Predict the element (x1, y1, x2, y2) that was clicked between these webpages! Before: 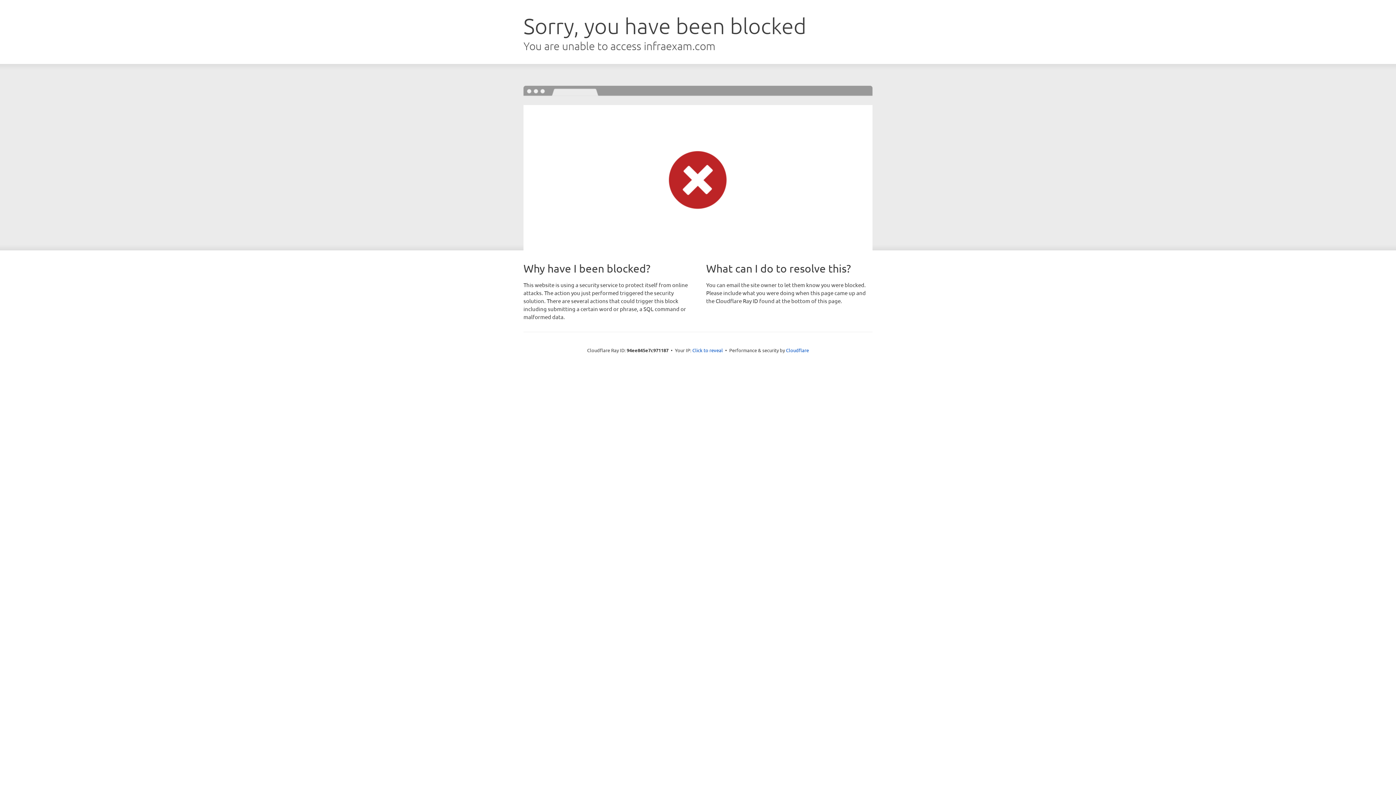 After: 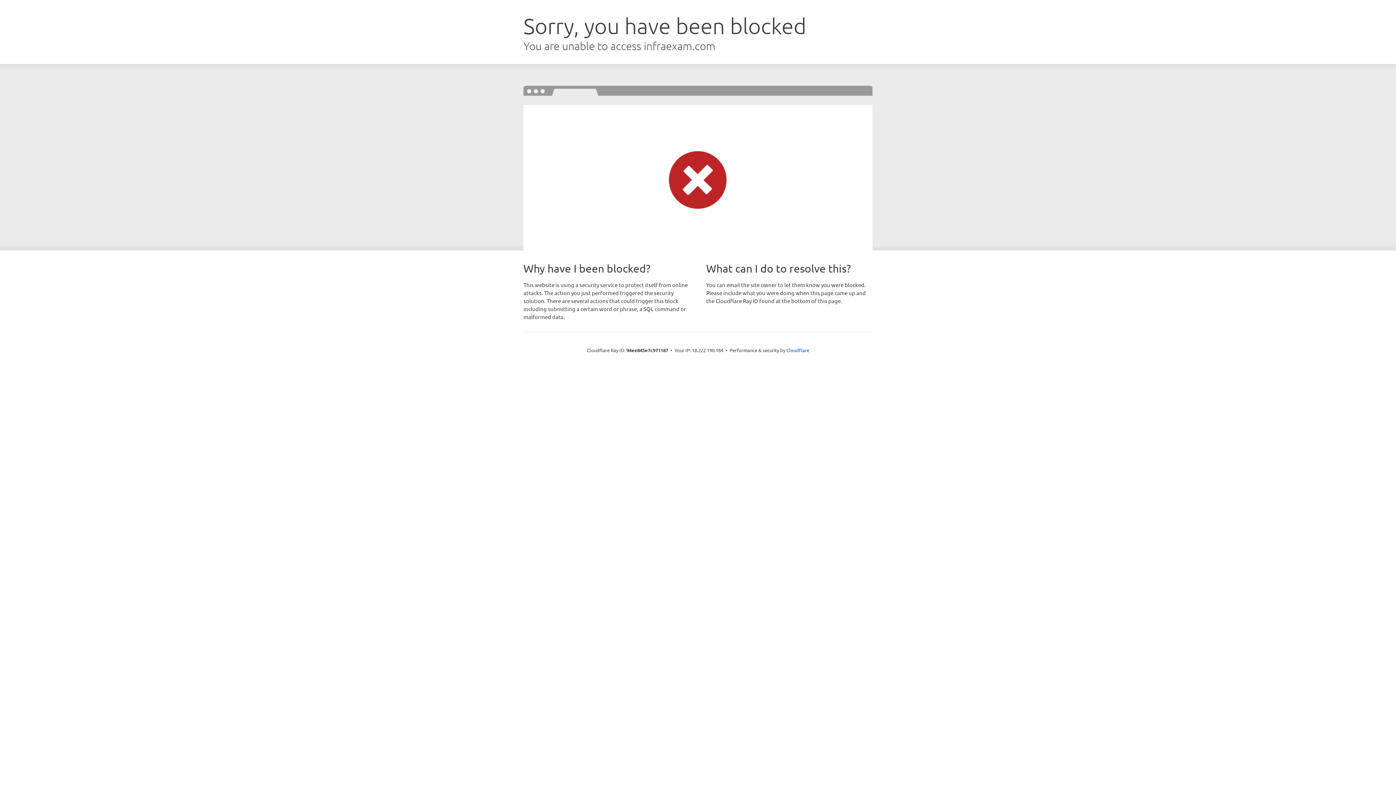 Action: bbox: (692, 346, 723, 353) label: Click to reveal